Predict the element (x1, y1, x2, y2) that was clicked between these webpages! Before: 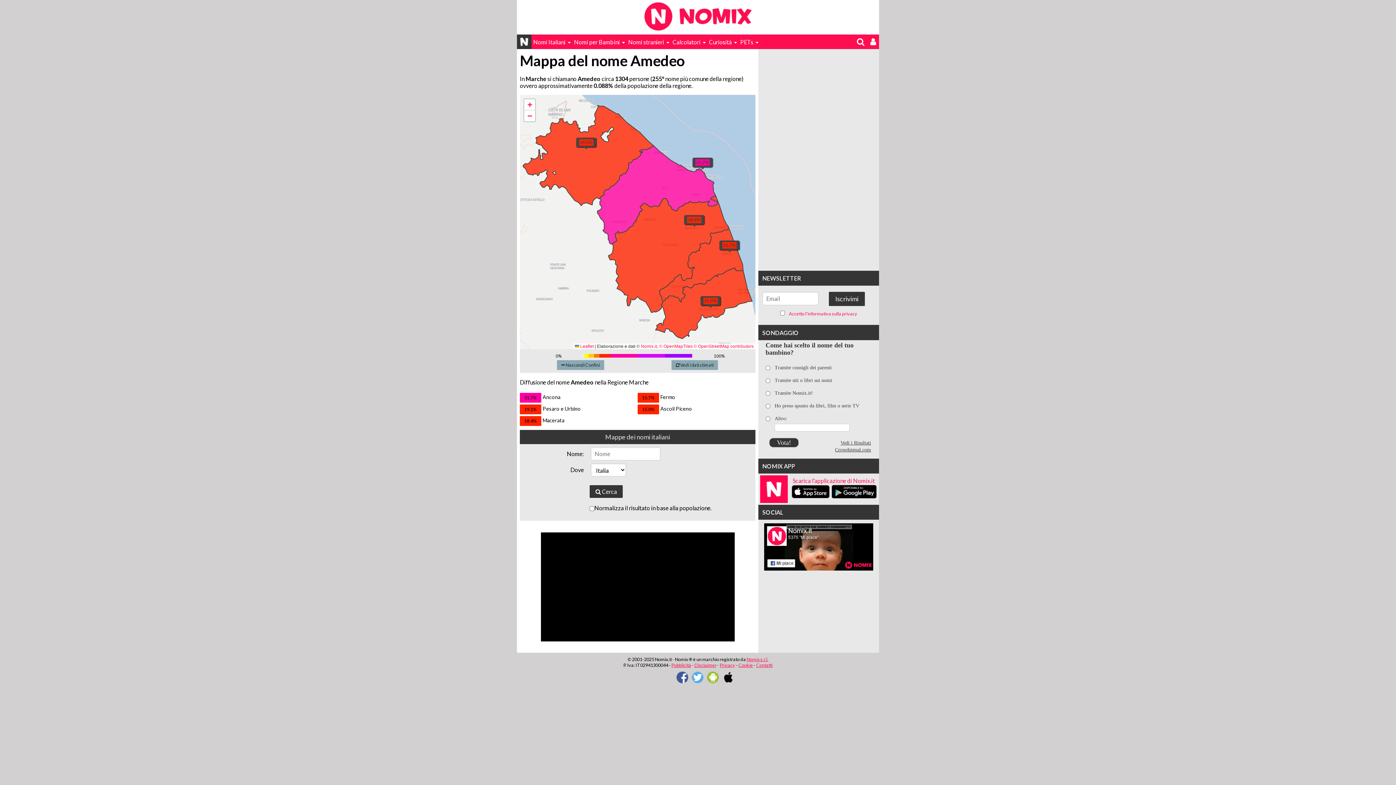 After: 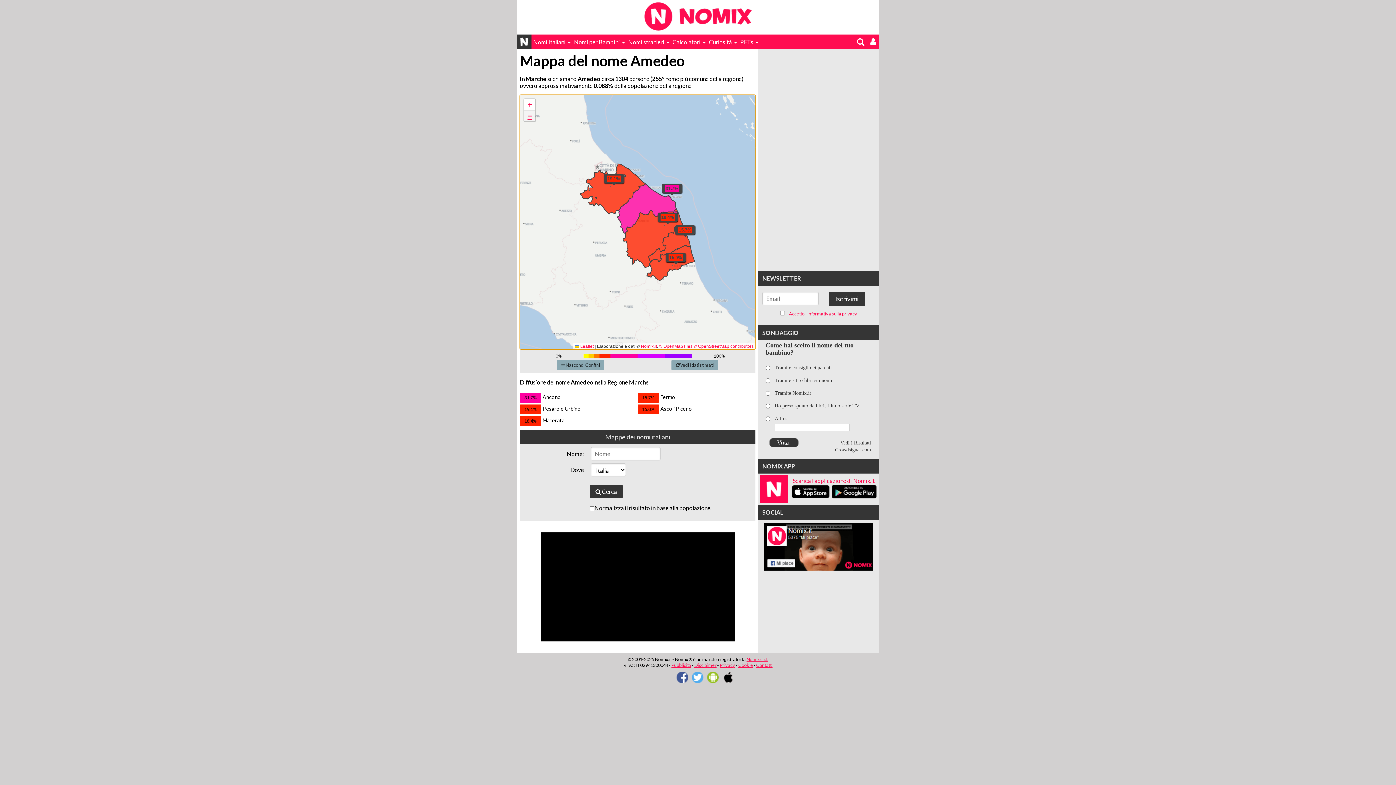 Action: label: Zoom out bbox: (524, 110, 535, 121)